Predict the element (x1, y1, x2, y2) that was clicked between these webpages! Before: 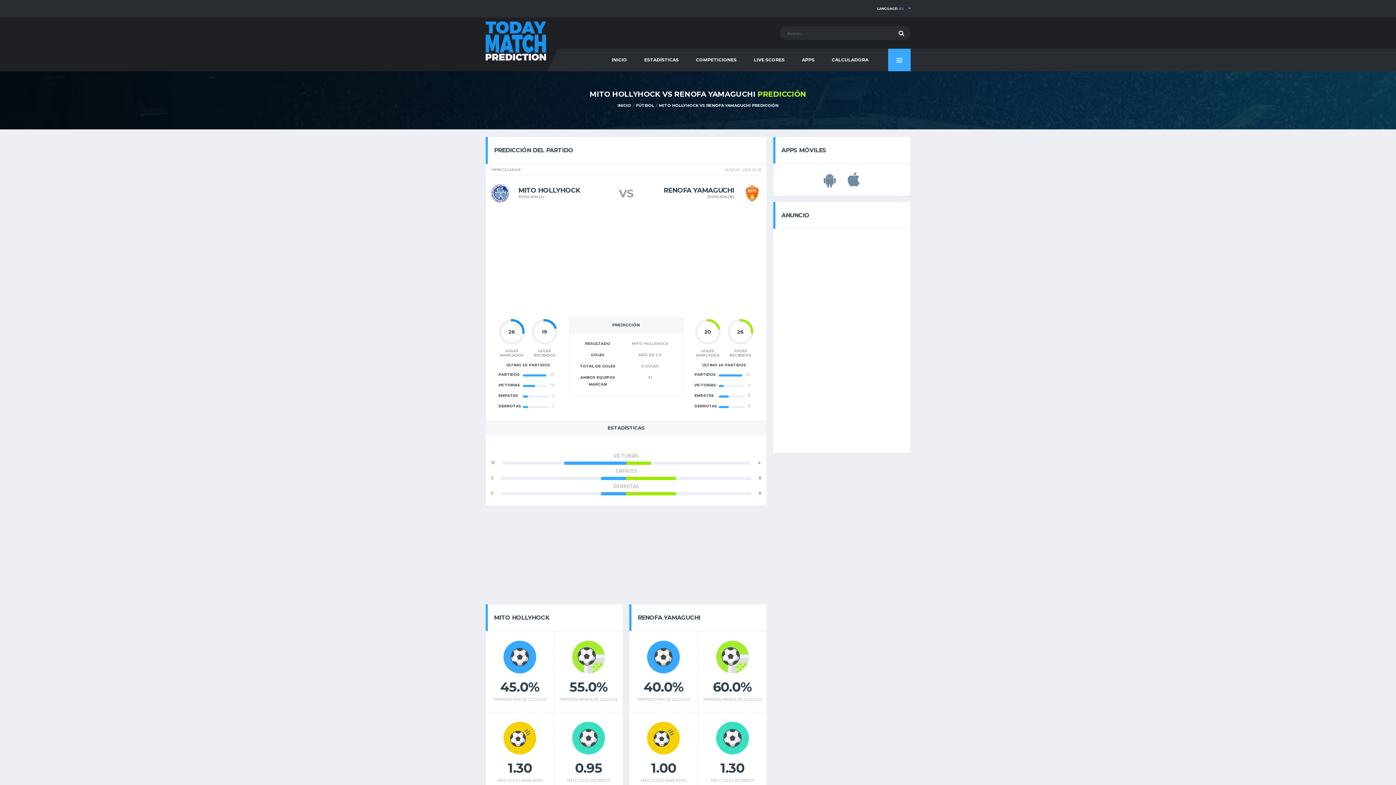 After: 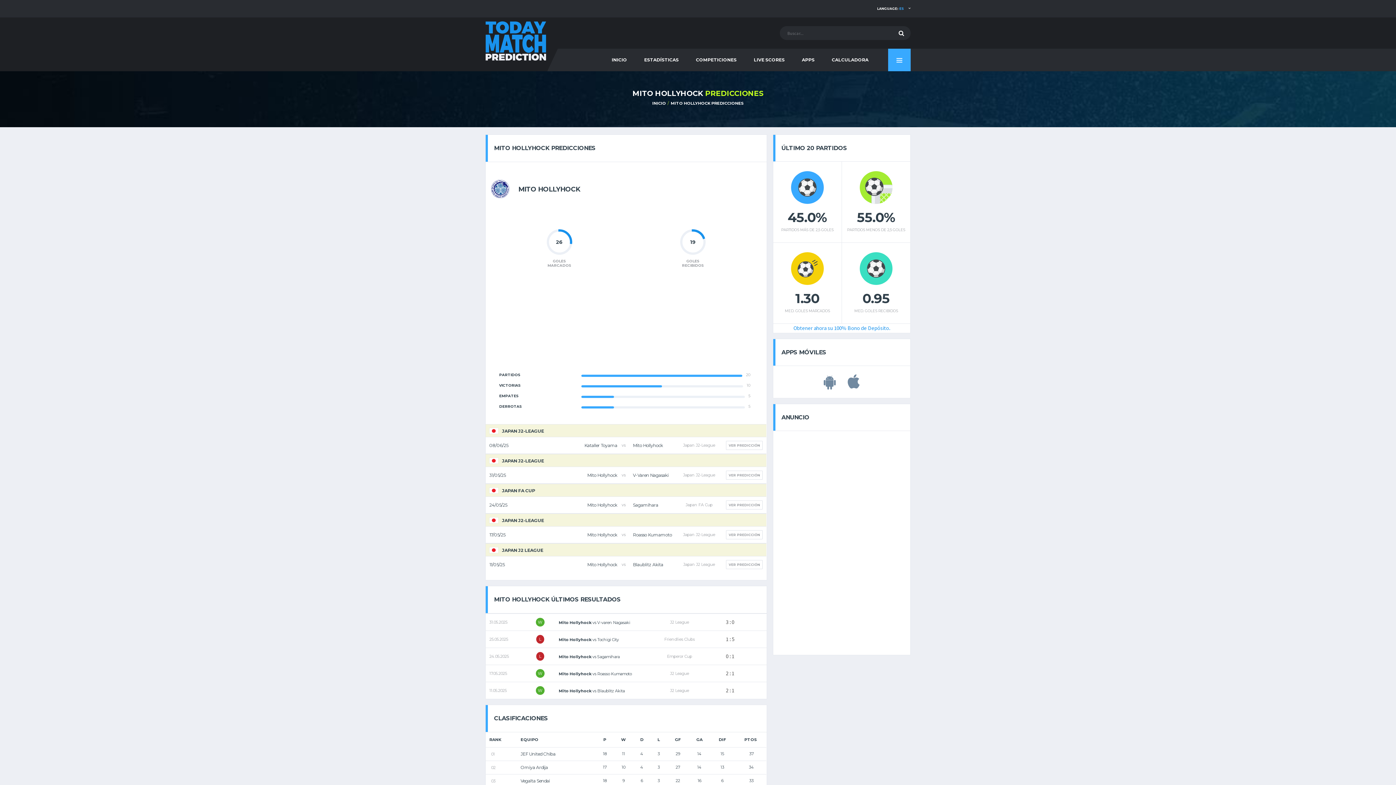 Action: bbox: (491, 187, 612, 194) label: MITO HOLLYHOCK